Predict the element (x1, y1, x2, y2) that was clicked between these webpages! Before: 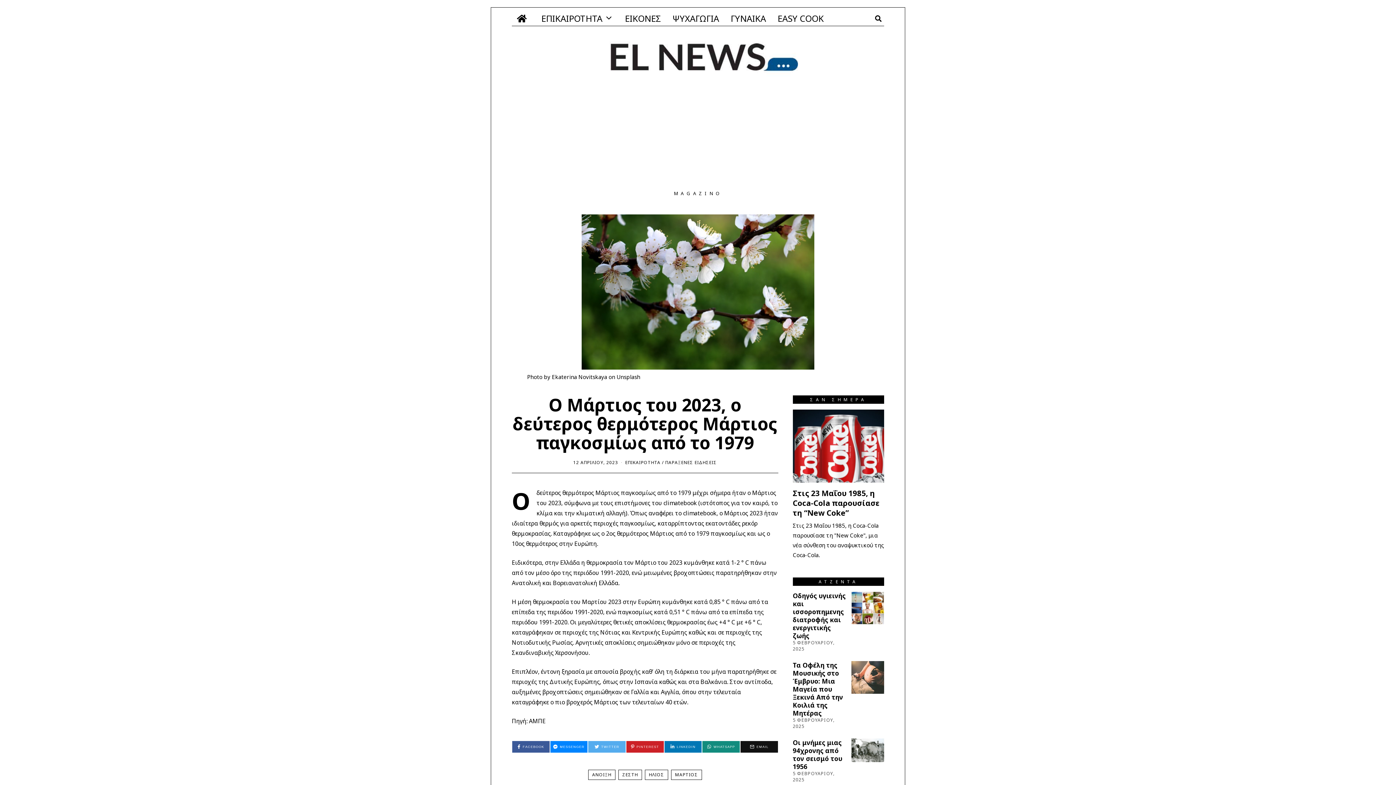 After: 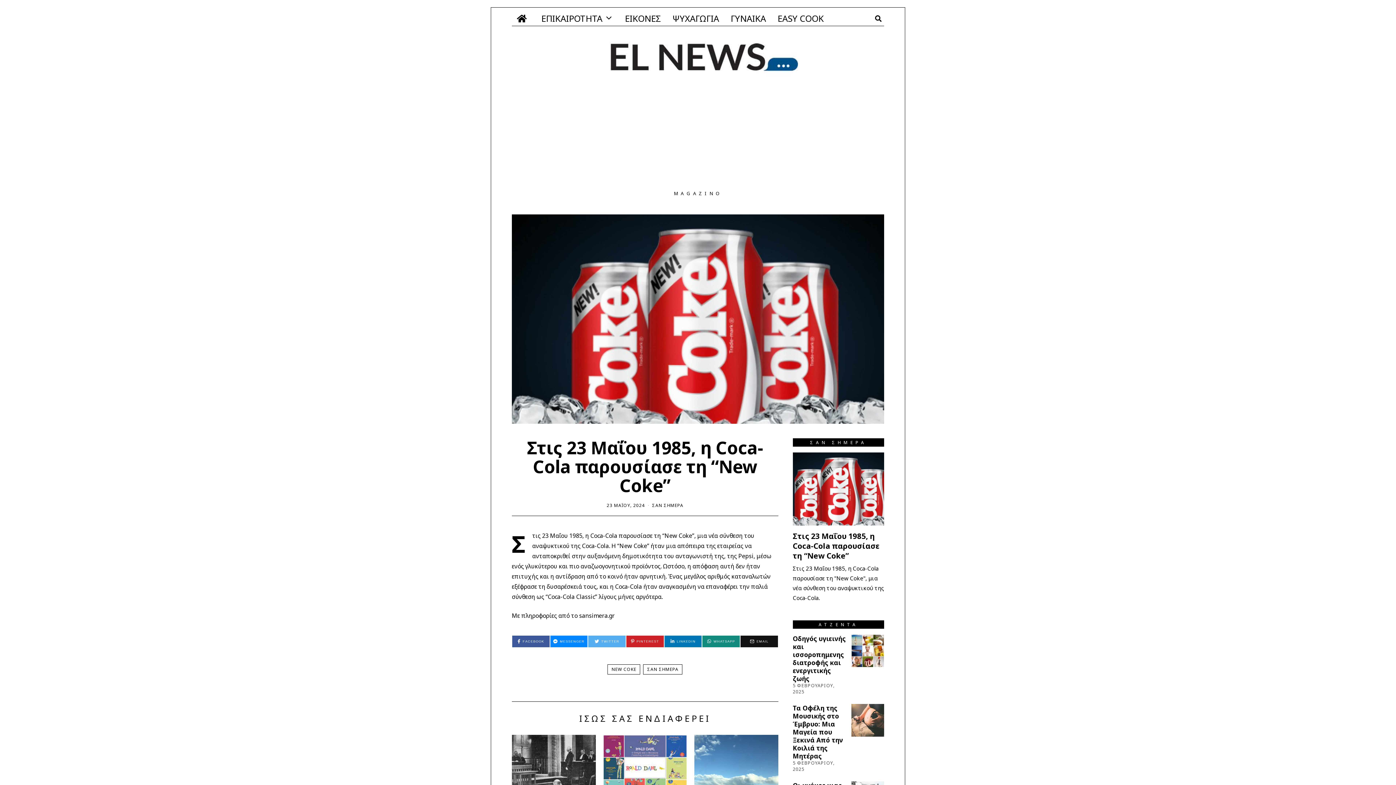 Action: label: Στις 23 Μαΐου 1985, η Coca-Cola παρουσίασε τη “New Coke” bbox: (793, 488, 879, 518)